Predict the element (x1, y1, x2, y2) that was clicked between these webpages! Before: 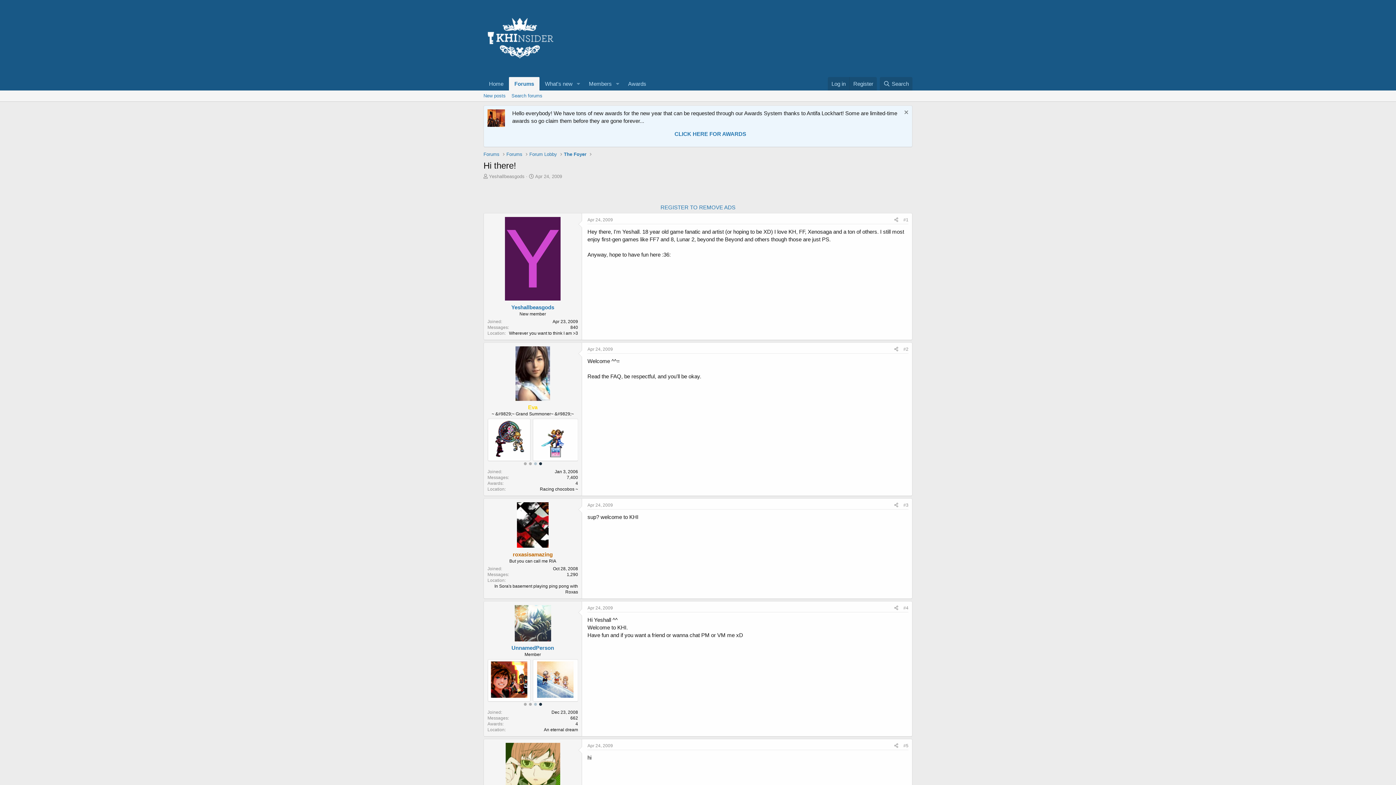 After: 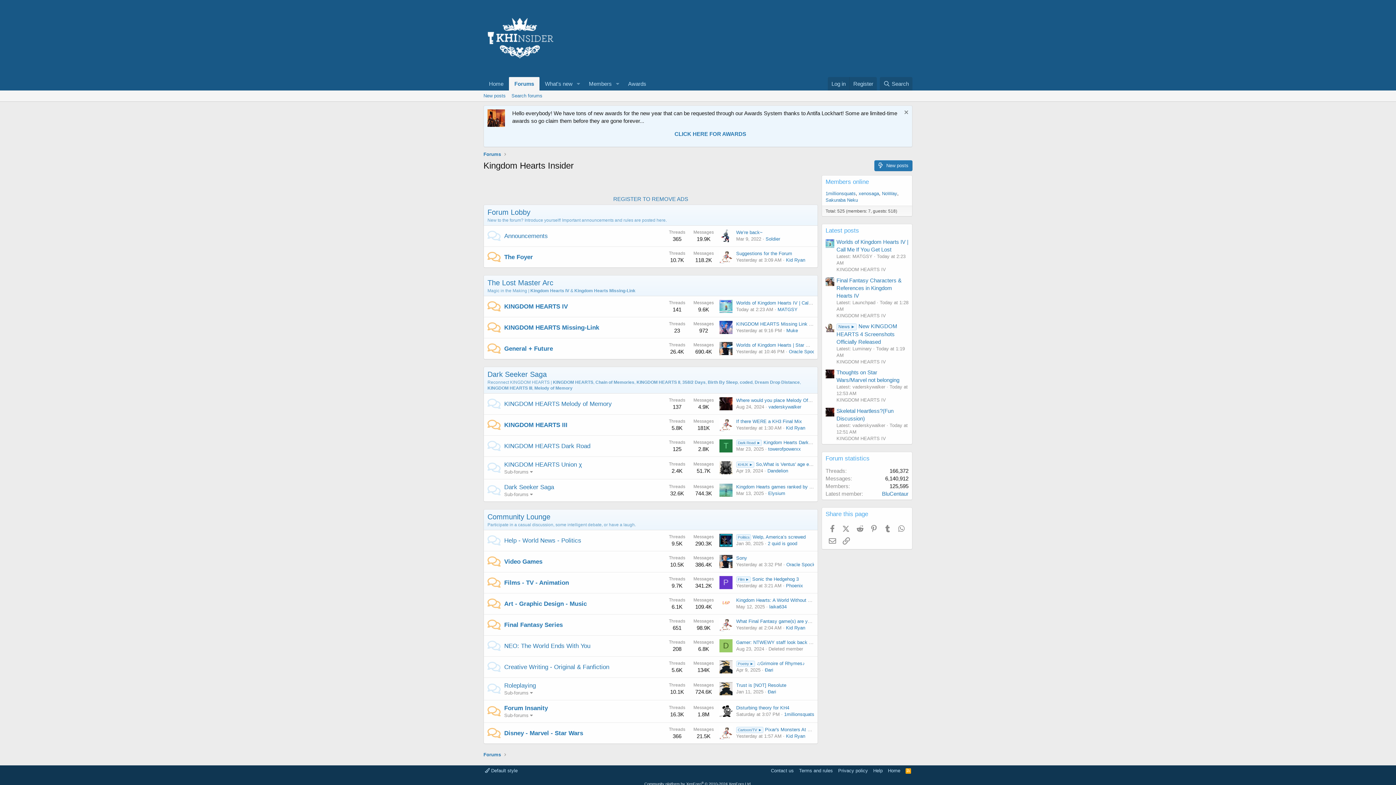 Action: bbox: (483, 150, 499, 157) label: Forums